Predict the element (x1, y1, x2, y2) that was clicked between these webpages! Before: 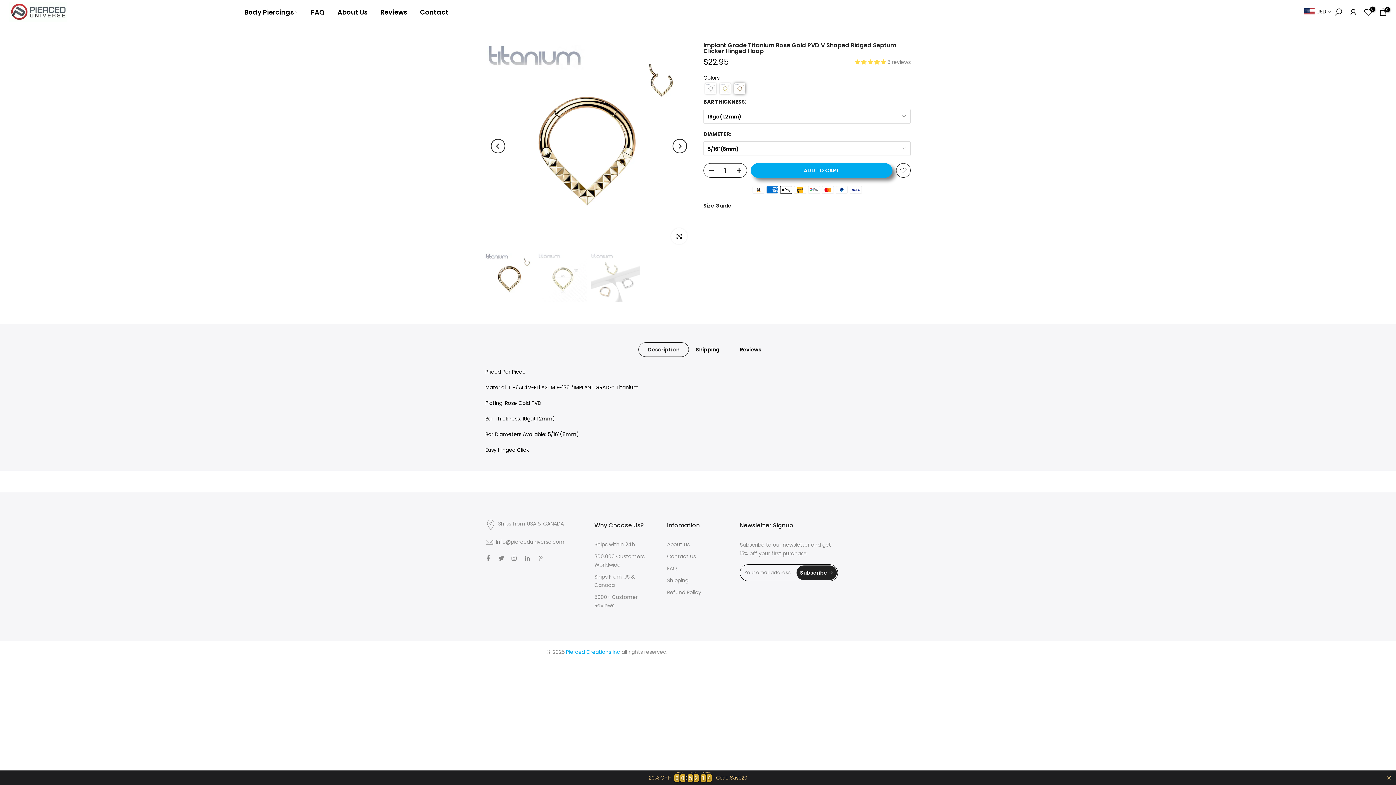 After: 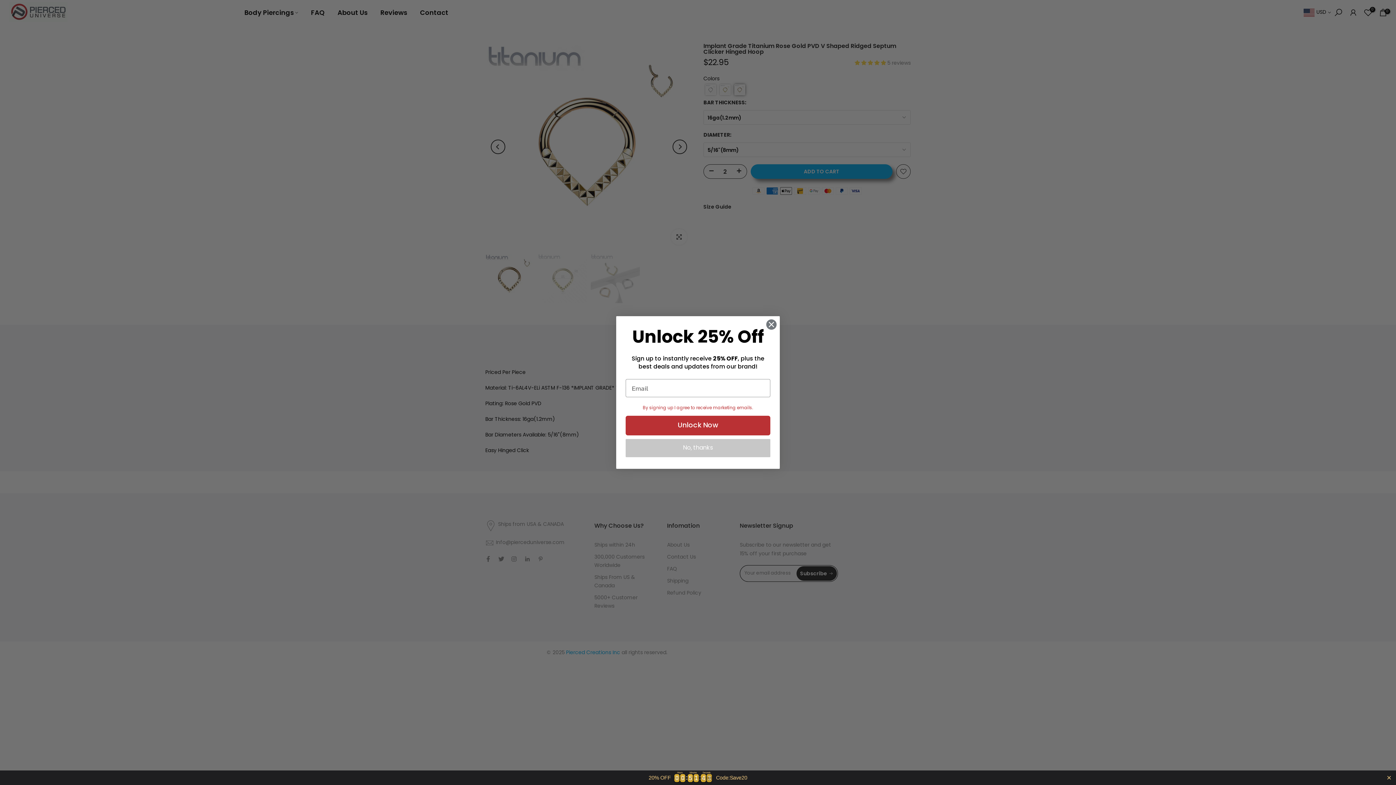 Action: bbox: (736, 163, 746, 178)